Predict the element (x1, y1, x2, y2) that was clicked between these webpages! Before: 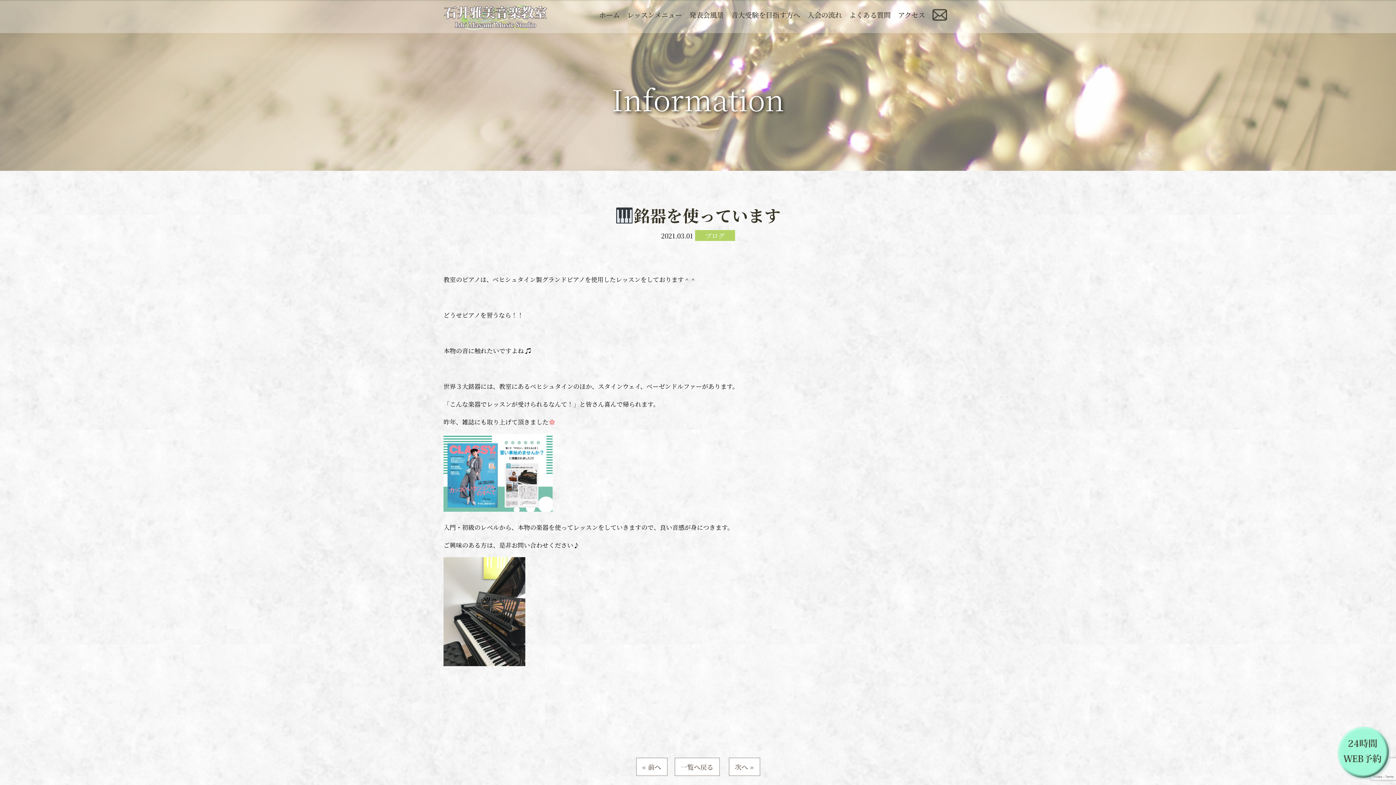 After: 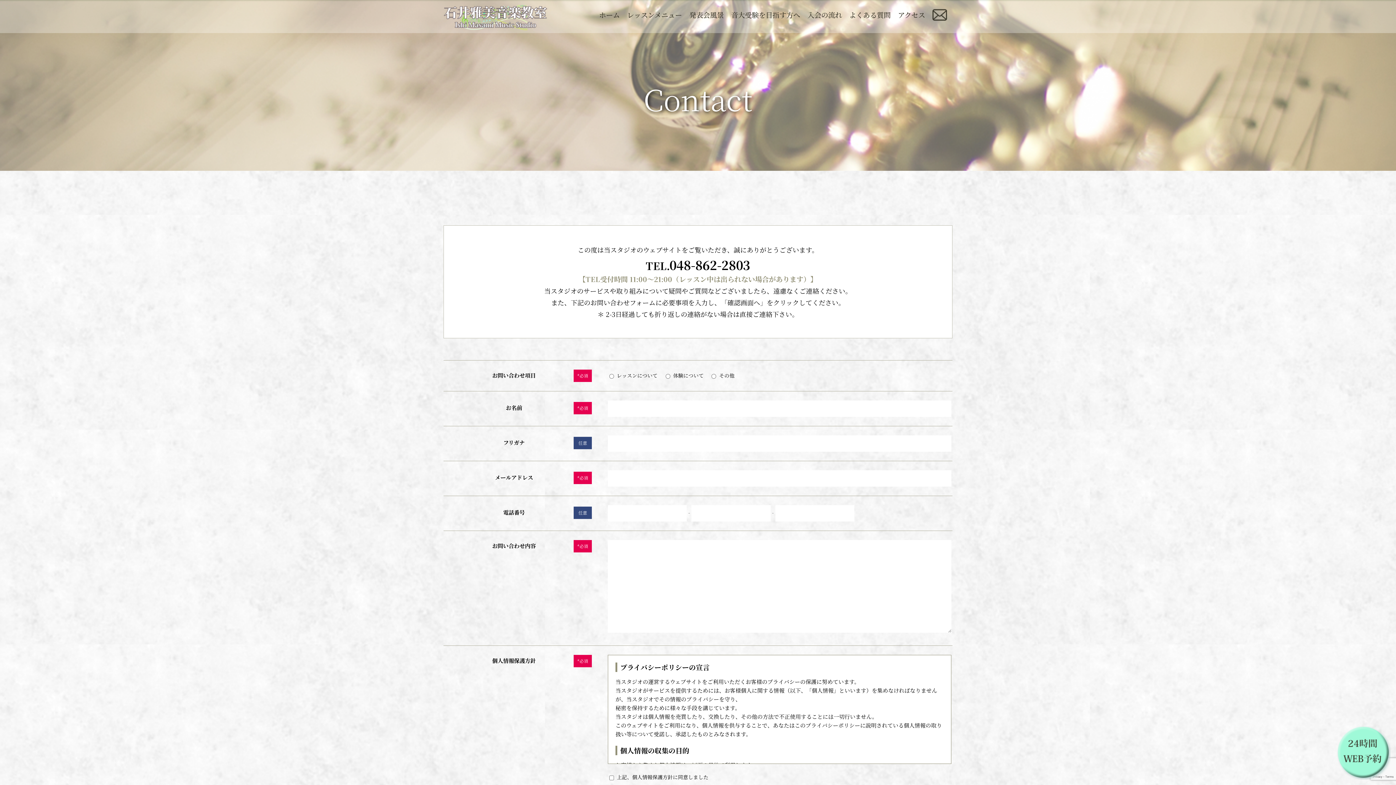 Action: bbox: (930, 7, 949, 22)